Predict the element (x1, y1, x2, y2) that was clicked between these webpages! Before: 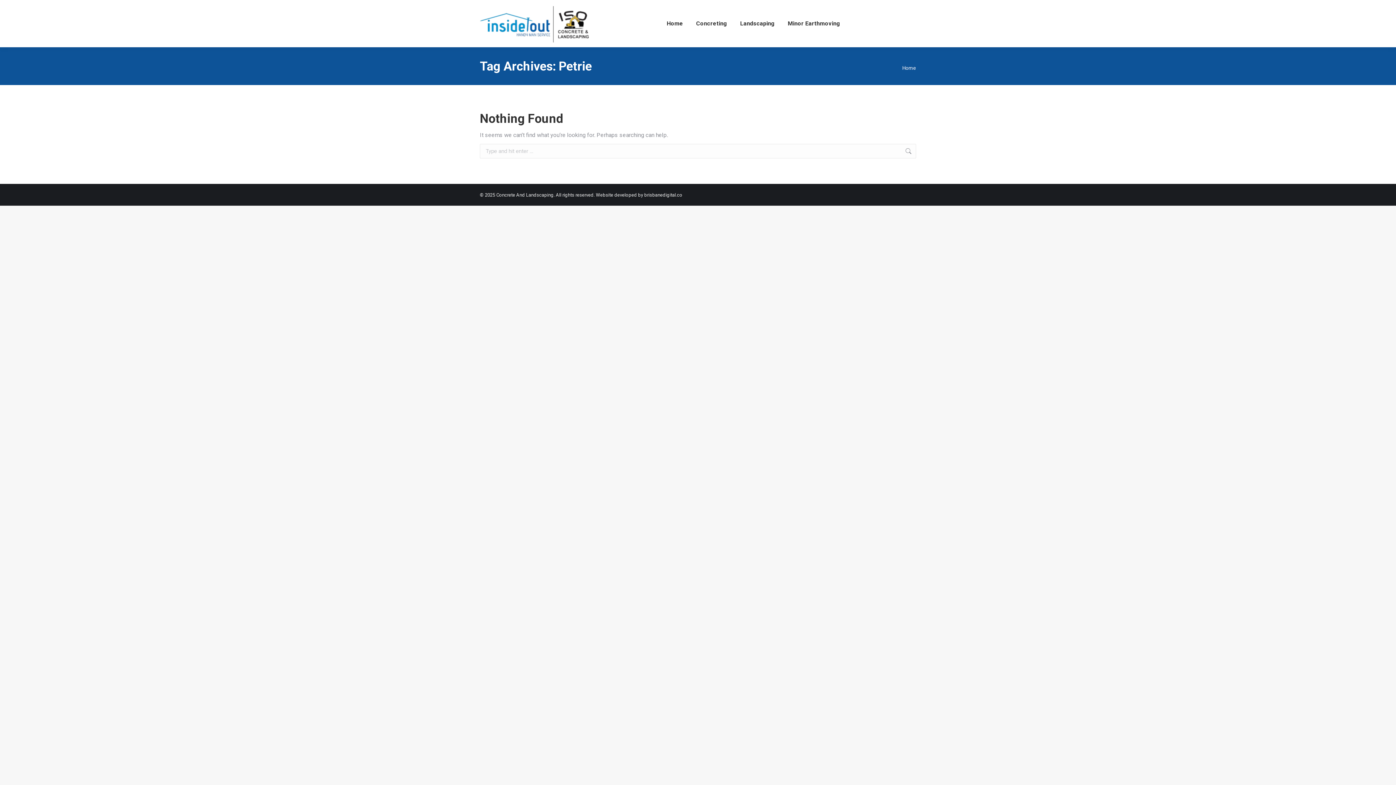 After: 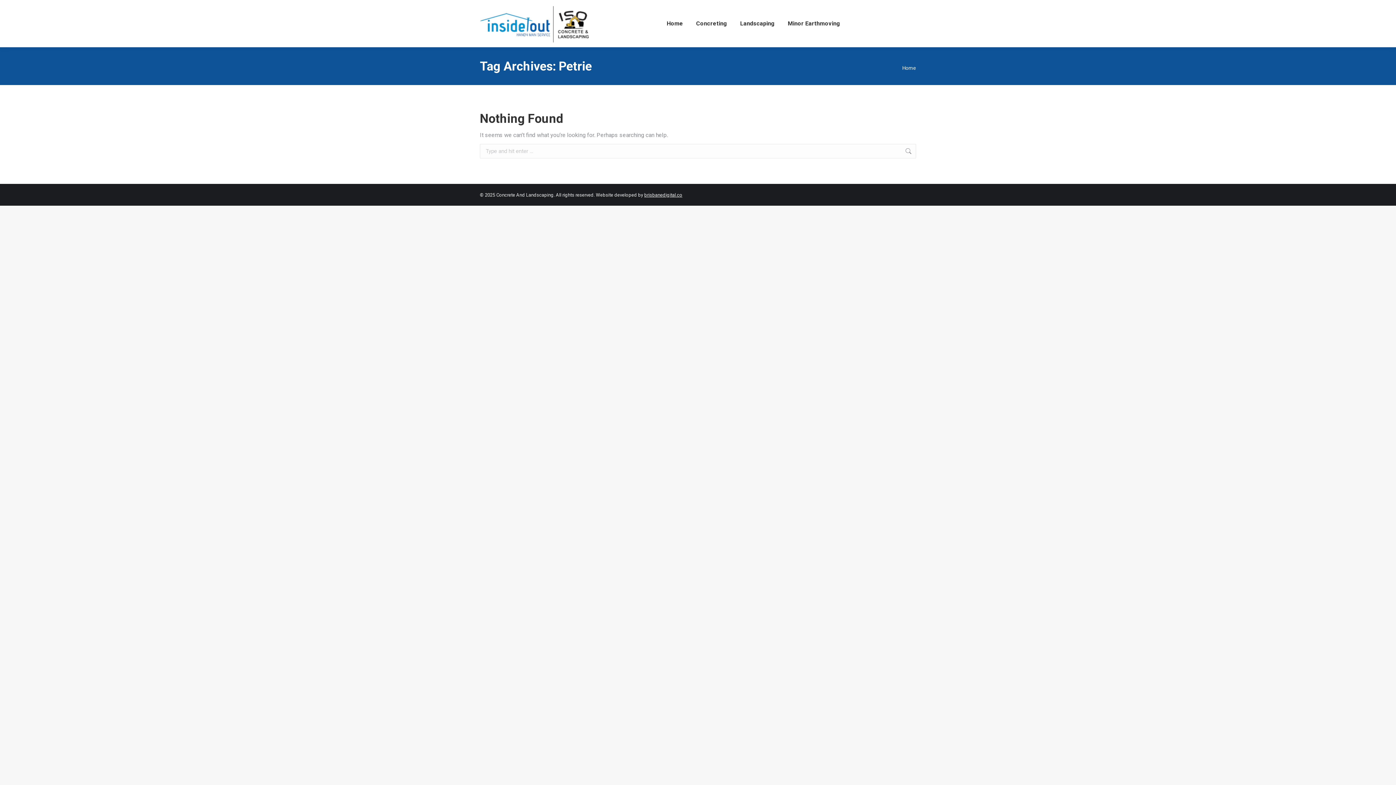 Action: label: brisbanedigital.co bbox: (644, 192, 682, 197)